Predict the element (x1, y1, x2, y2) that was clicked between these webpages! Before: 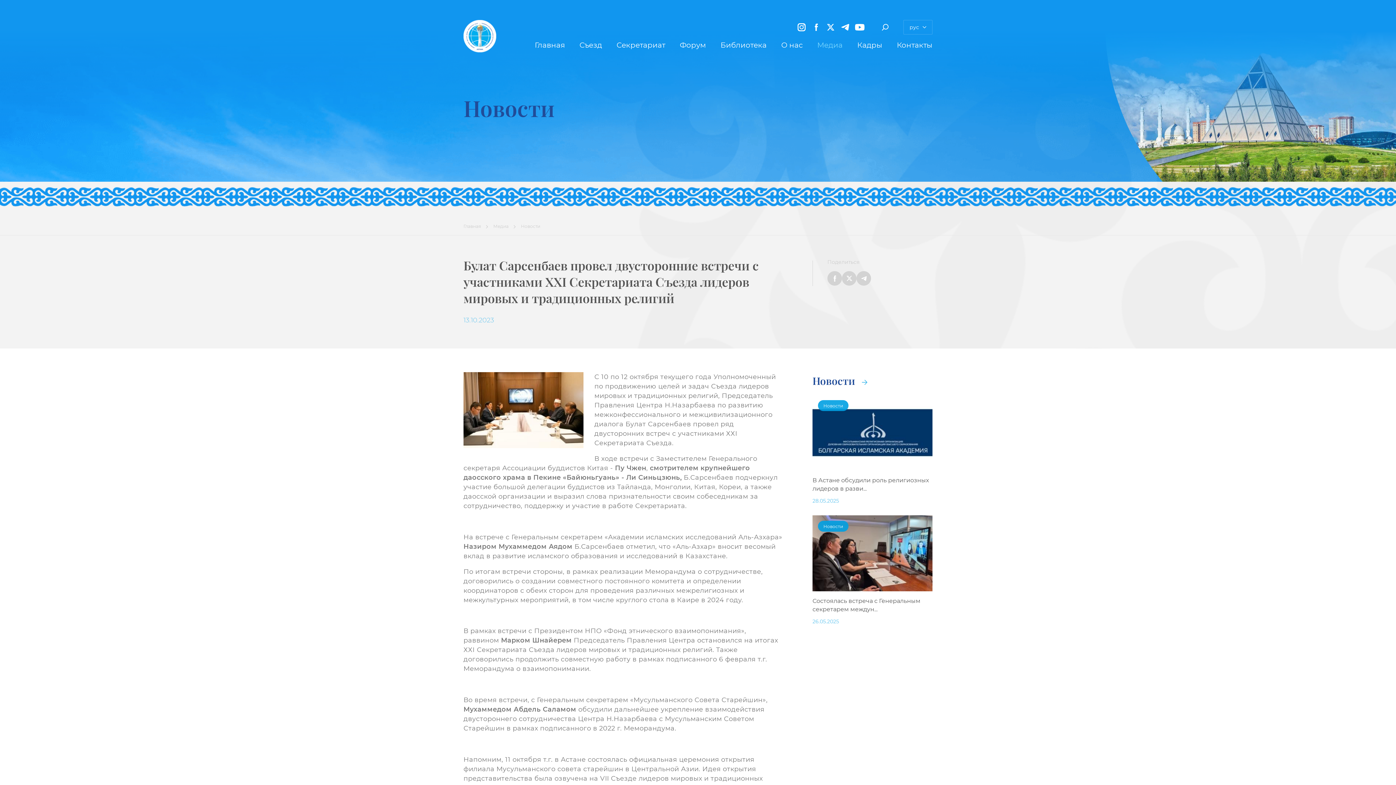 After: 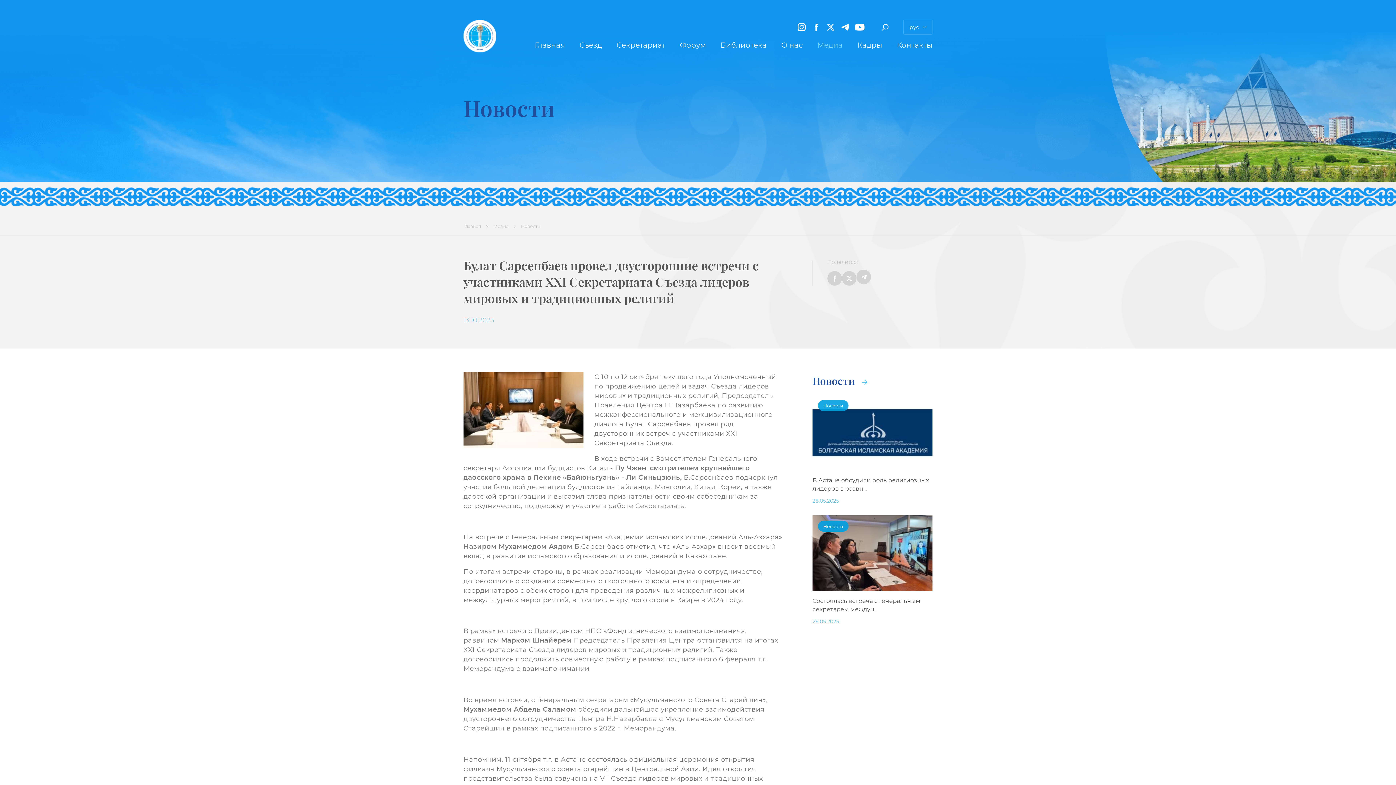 Action: bbox: (856, 271, 871, 285)